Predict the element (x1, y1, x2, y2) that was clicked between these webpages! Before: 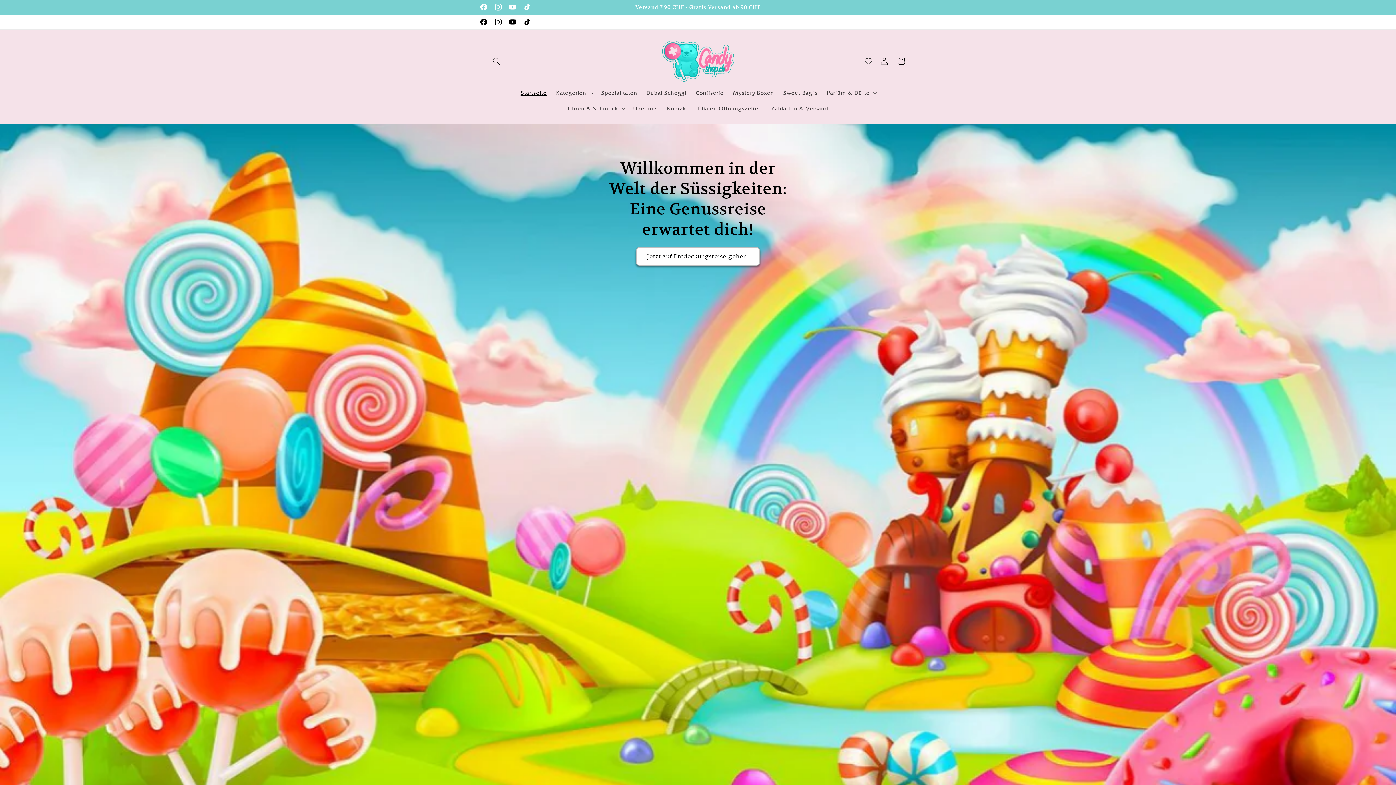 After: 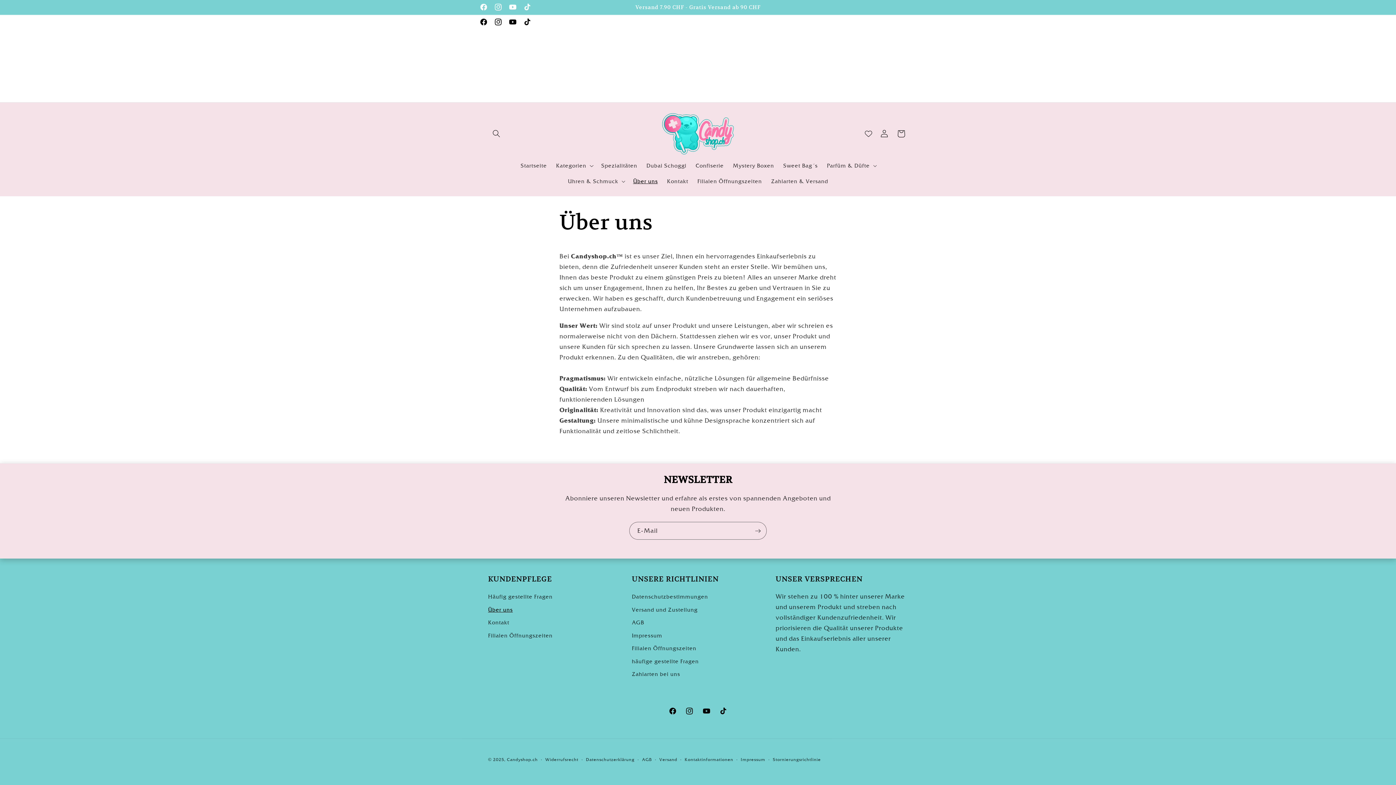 Action: label: Über uns bbox: (628, 100, 662, 116)